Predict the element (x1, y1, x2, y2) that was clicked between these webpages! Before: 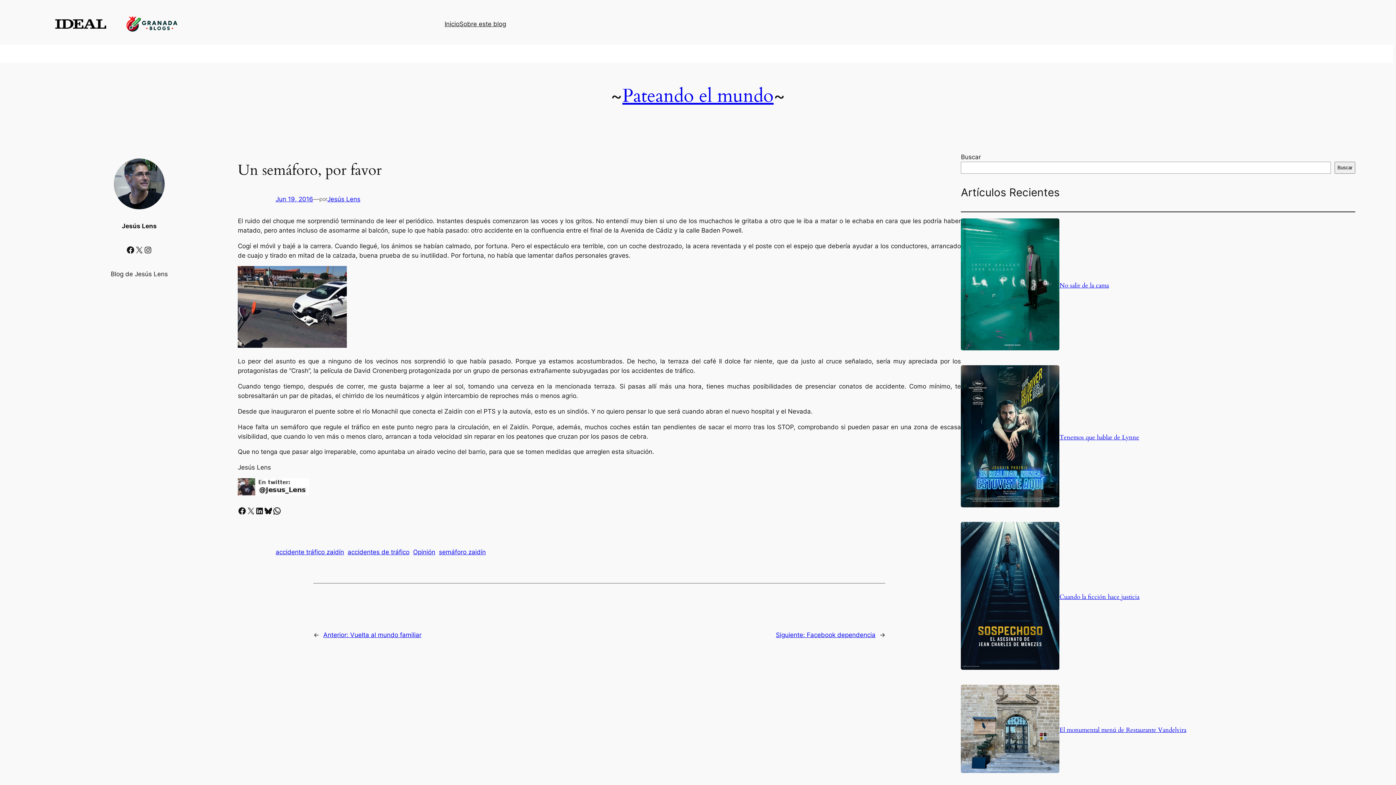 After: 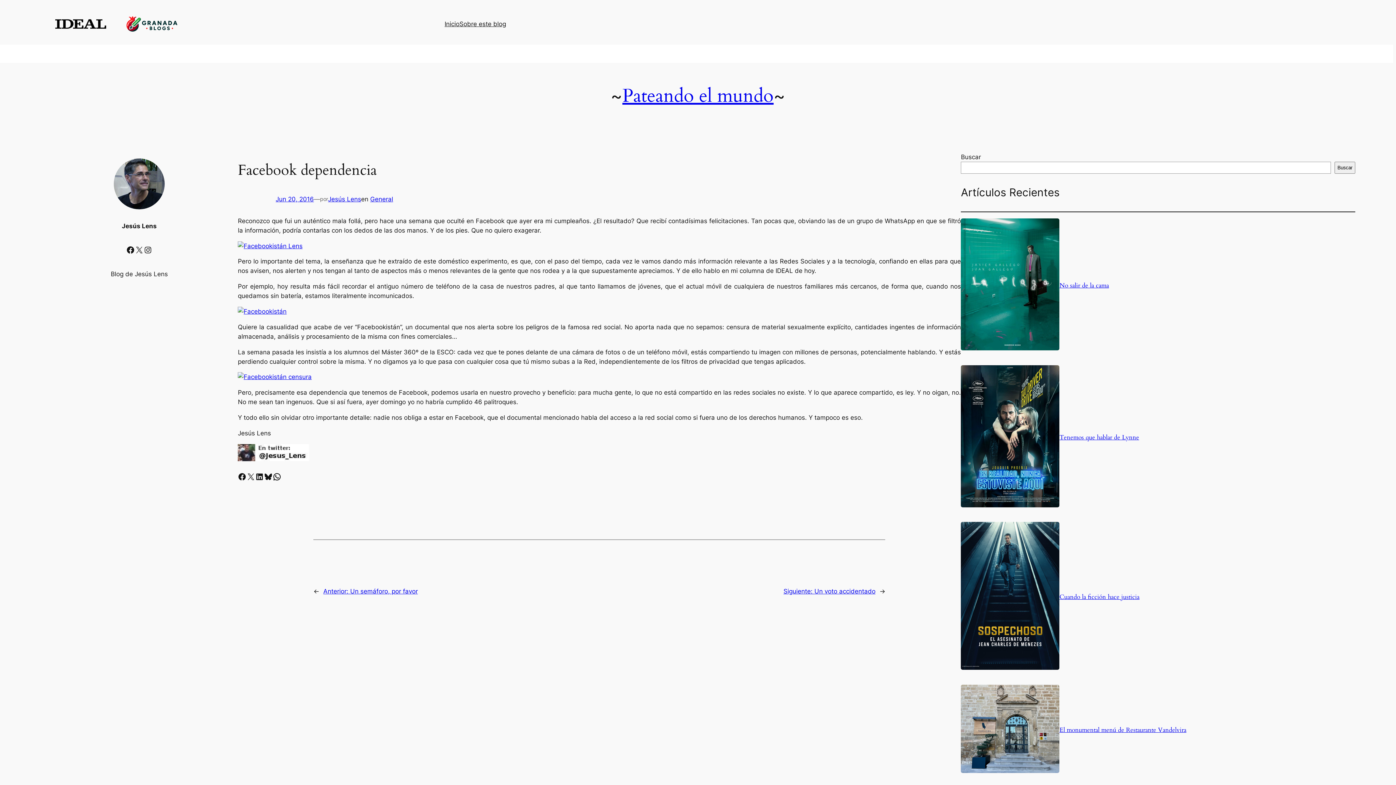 Action: label: Siguiente: Facebook dependencia bbox: (776, 631, 875, 639)